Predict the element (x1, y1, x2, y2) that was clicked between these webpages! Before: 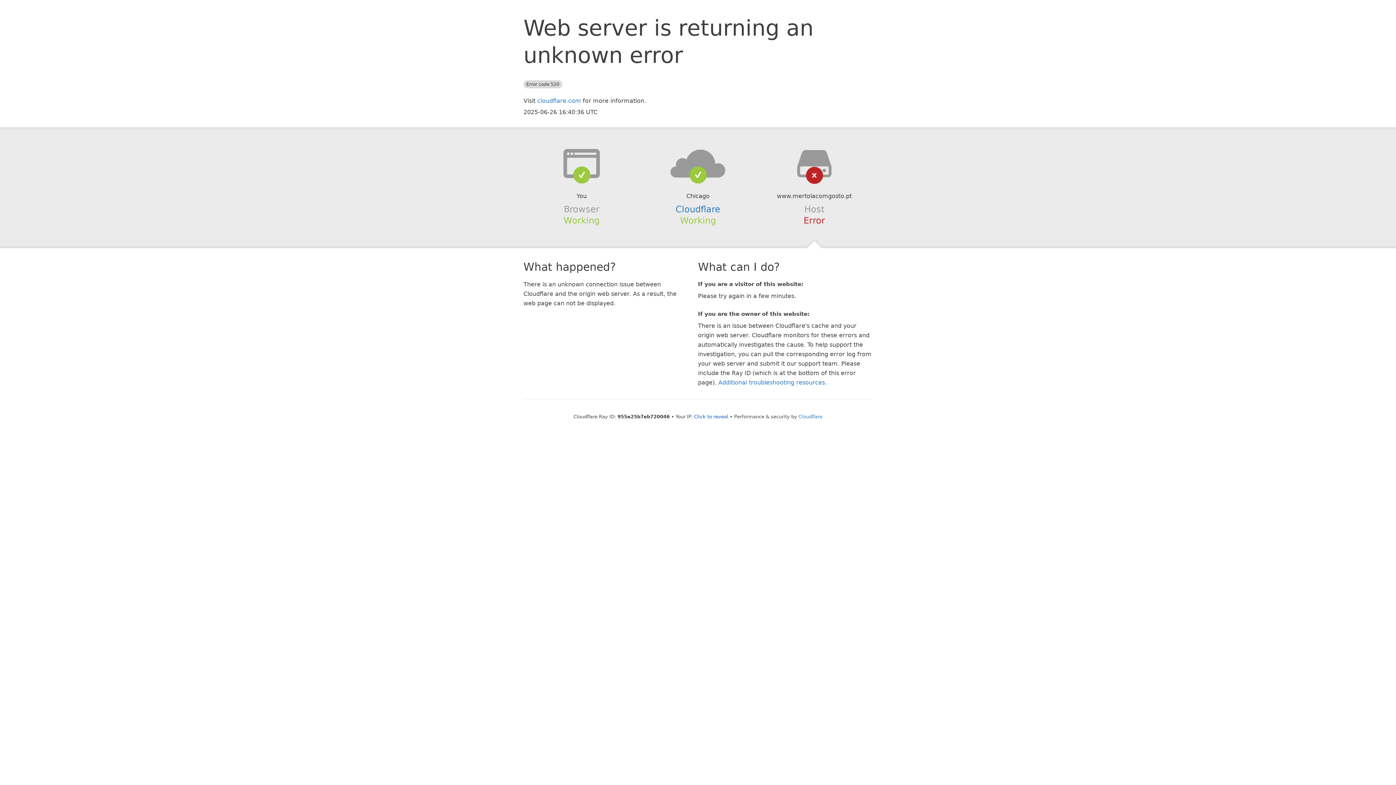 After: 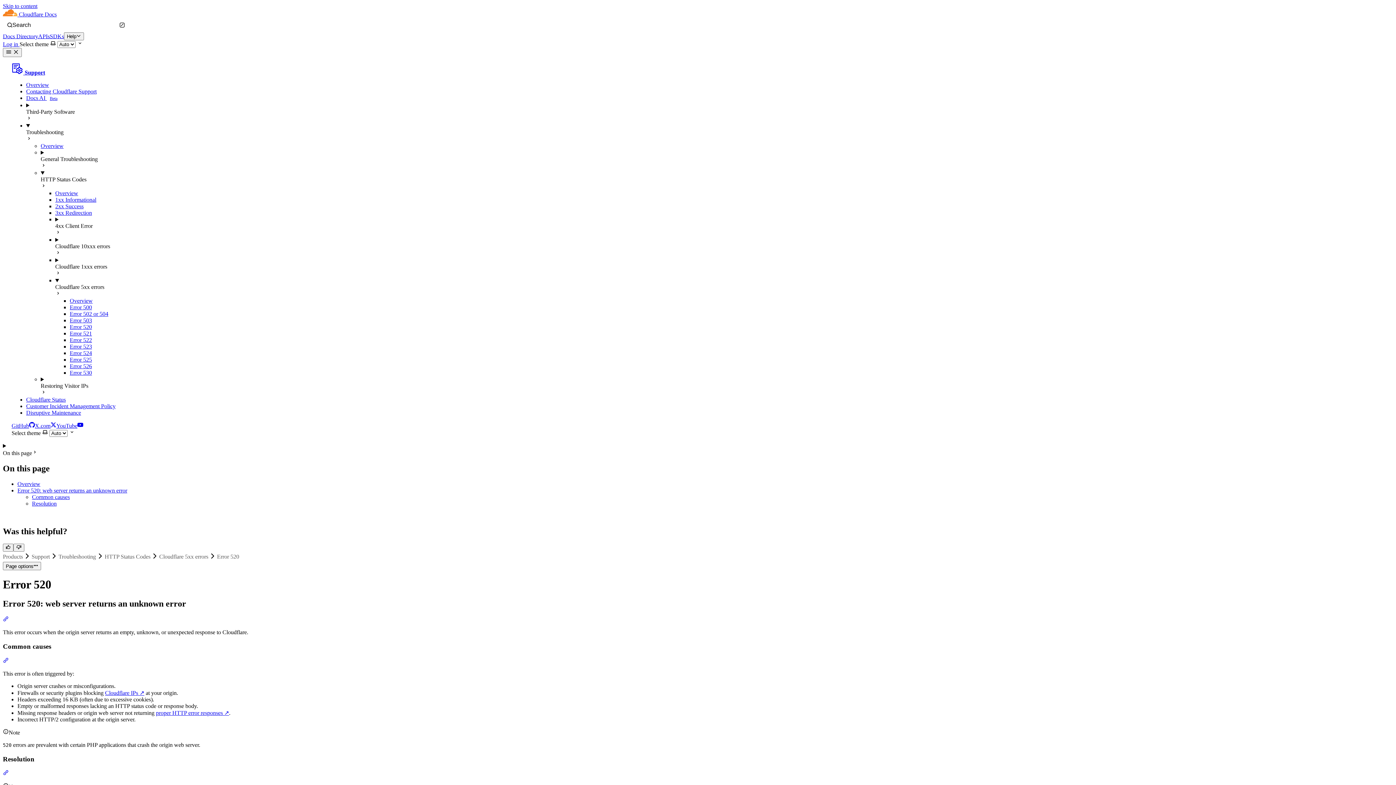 Action: label: Additional troubleshooting resources bbox: (718, 379, 825, 386)